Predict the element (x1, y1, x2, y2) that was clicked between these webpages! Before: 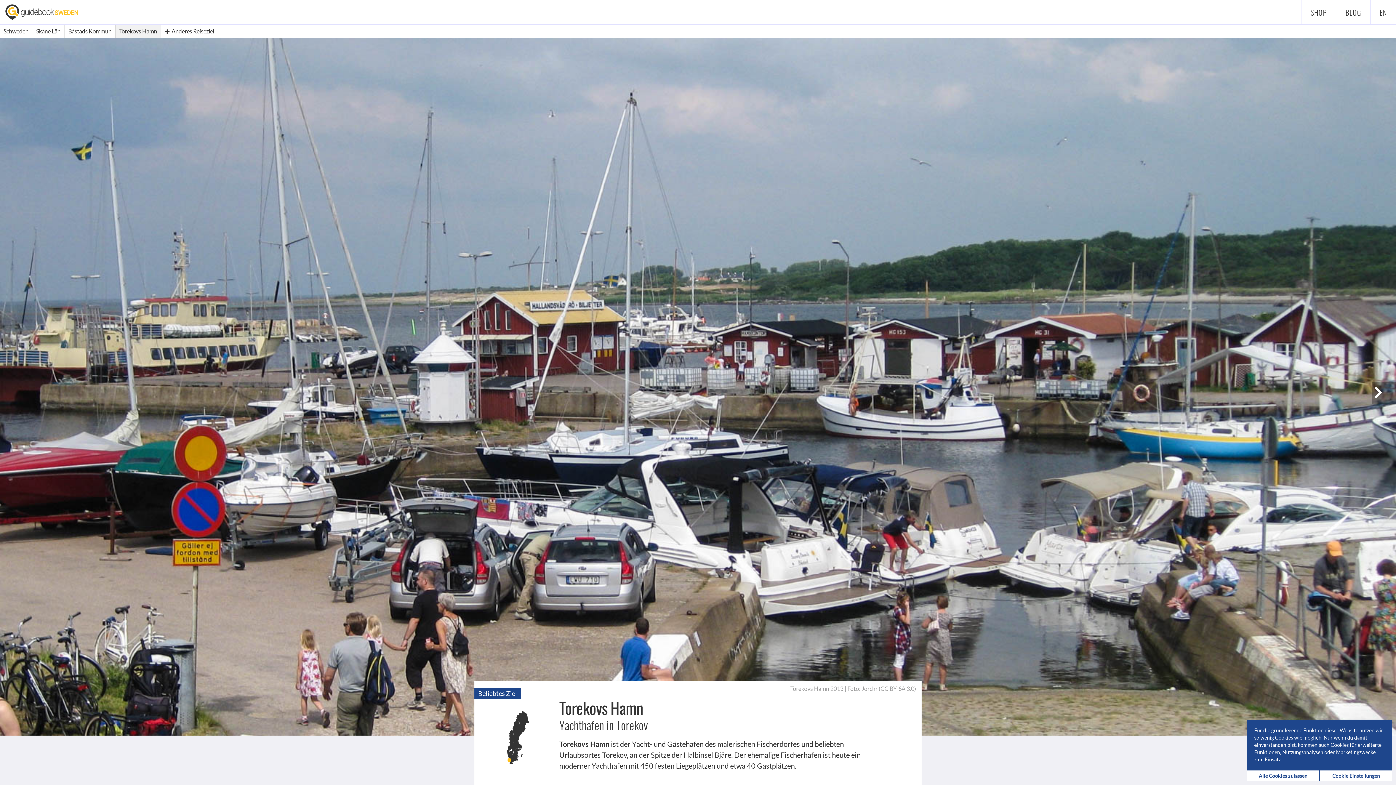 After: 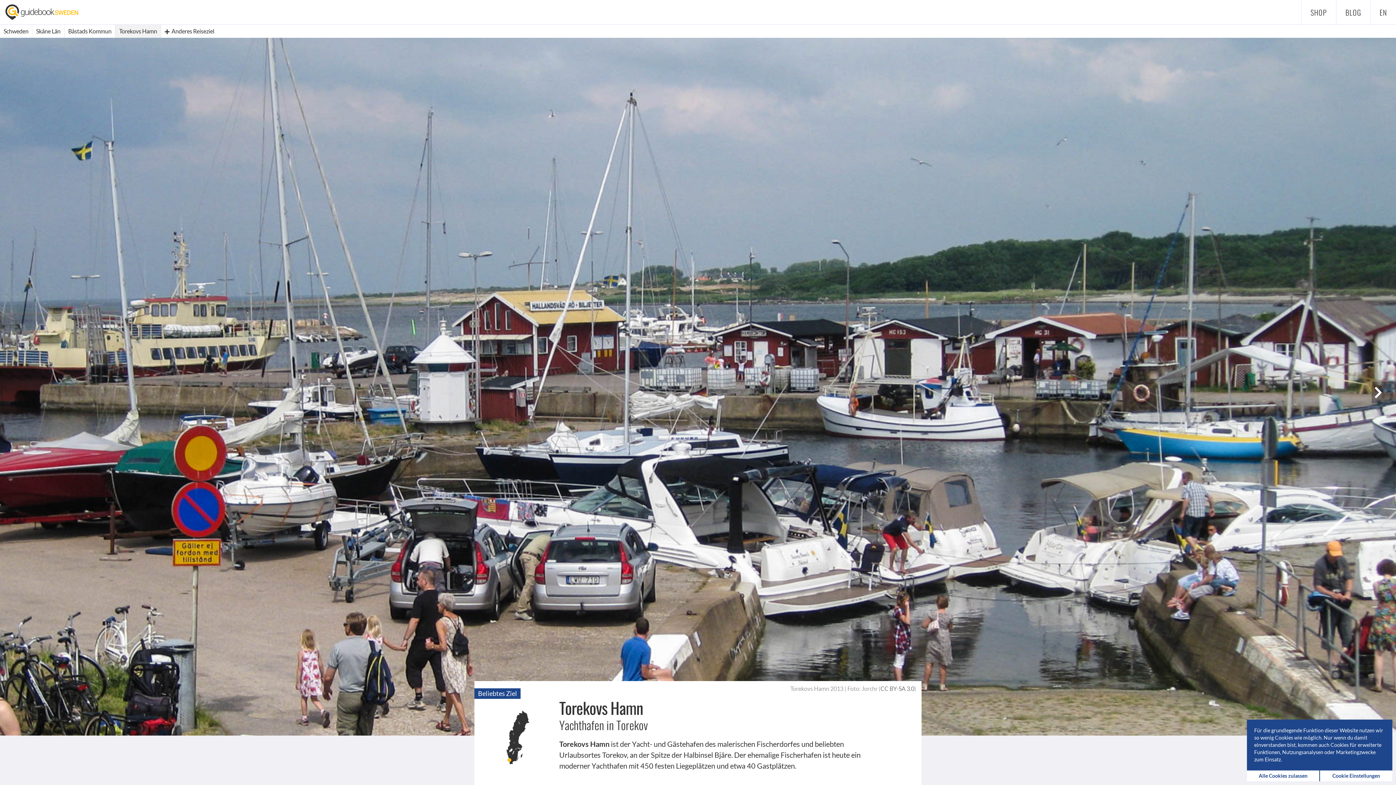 Action: bbox: (880, 685, 914, 692) label: CC BY-SA 3.0